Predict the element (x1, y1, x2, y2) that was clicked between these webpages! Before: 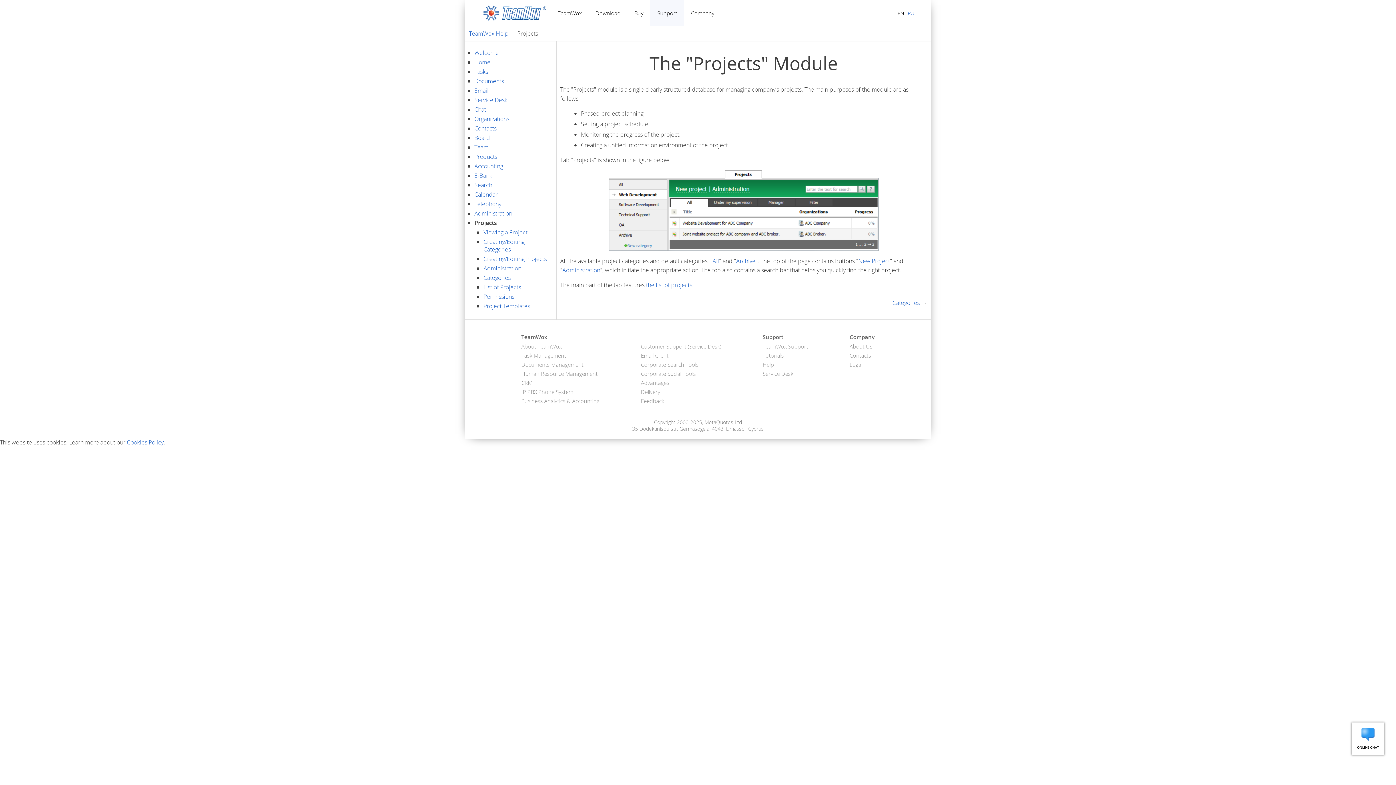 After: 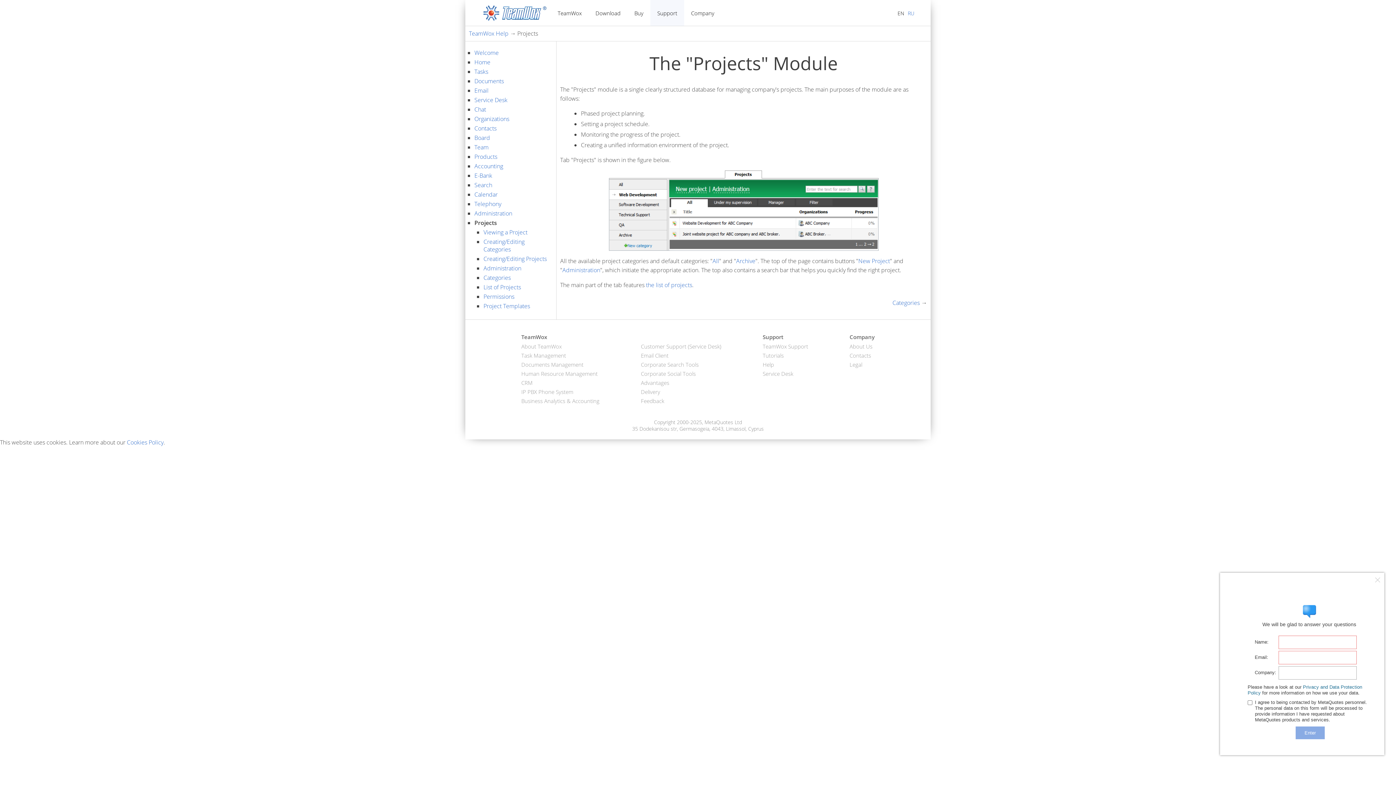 Action: label: ONLINE CHAT bbox: (1352, 722, 1384, 755)